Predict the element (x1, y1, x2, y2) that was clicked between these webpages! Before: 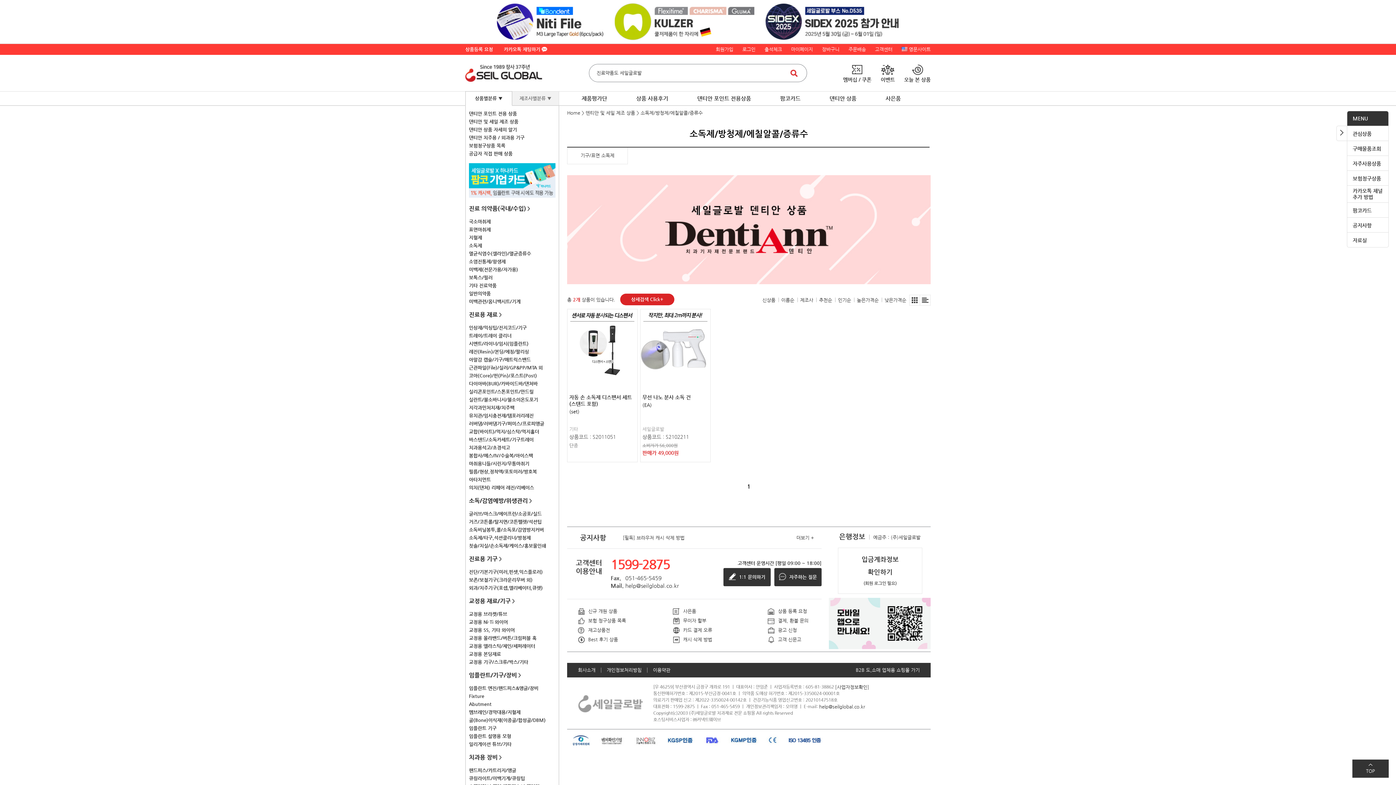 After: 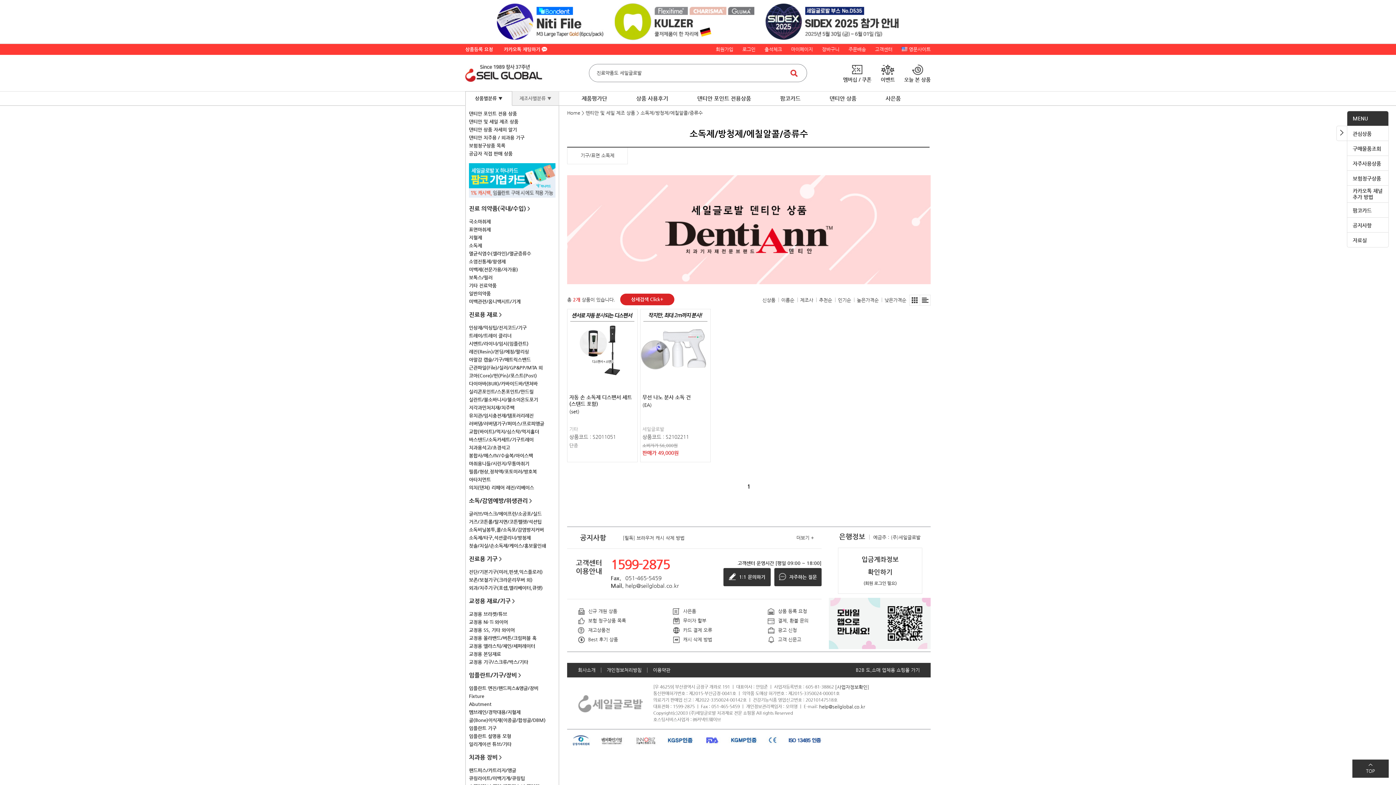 Action: label: 출석체크 bbox: (764, 44, 782, 54)